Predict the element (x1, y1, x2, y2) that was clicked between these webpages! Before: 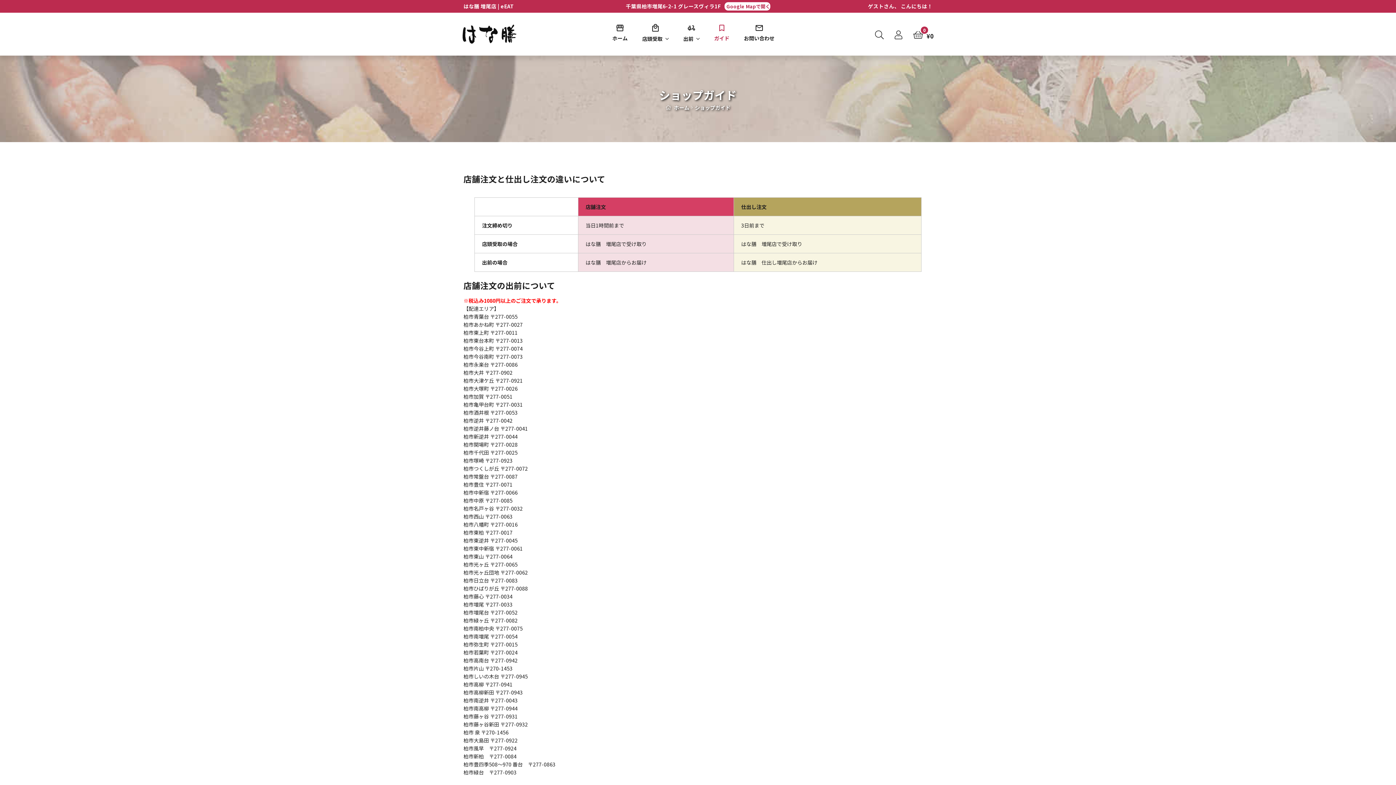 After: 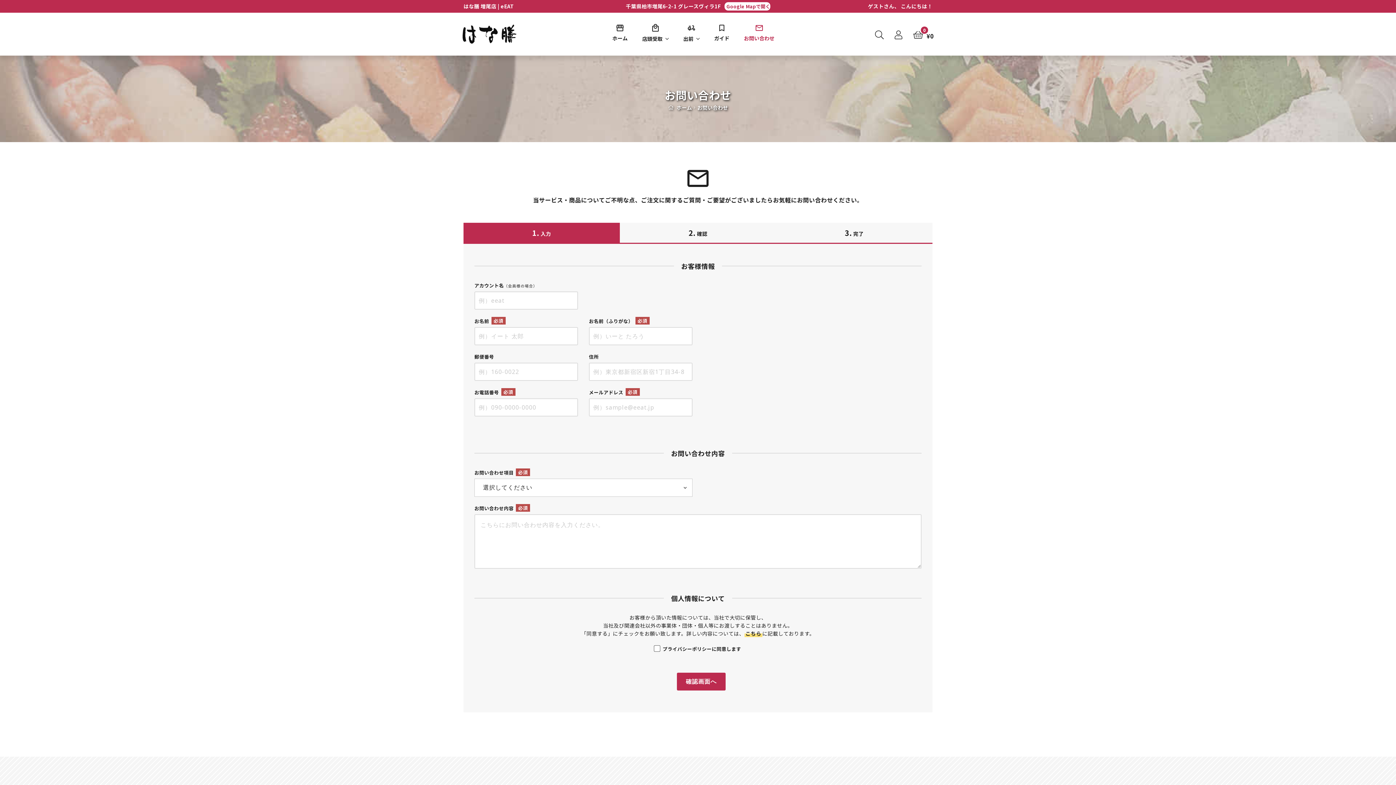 Action: label: お問い合わせ bbox: (736, 16, 782, 49)